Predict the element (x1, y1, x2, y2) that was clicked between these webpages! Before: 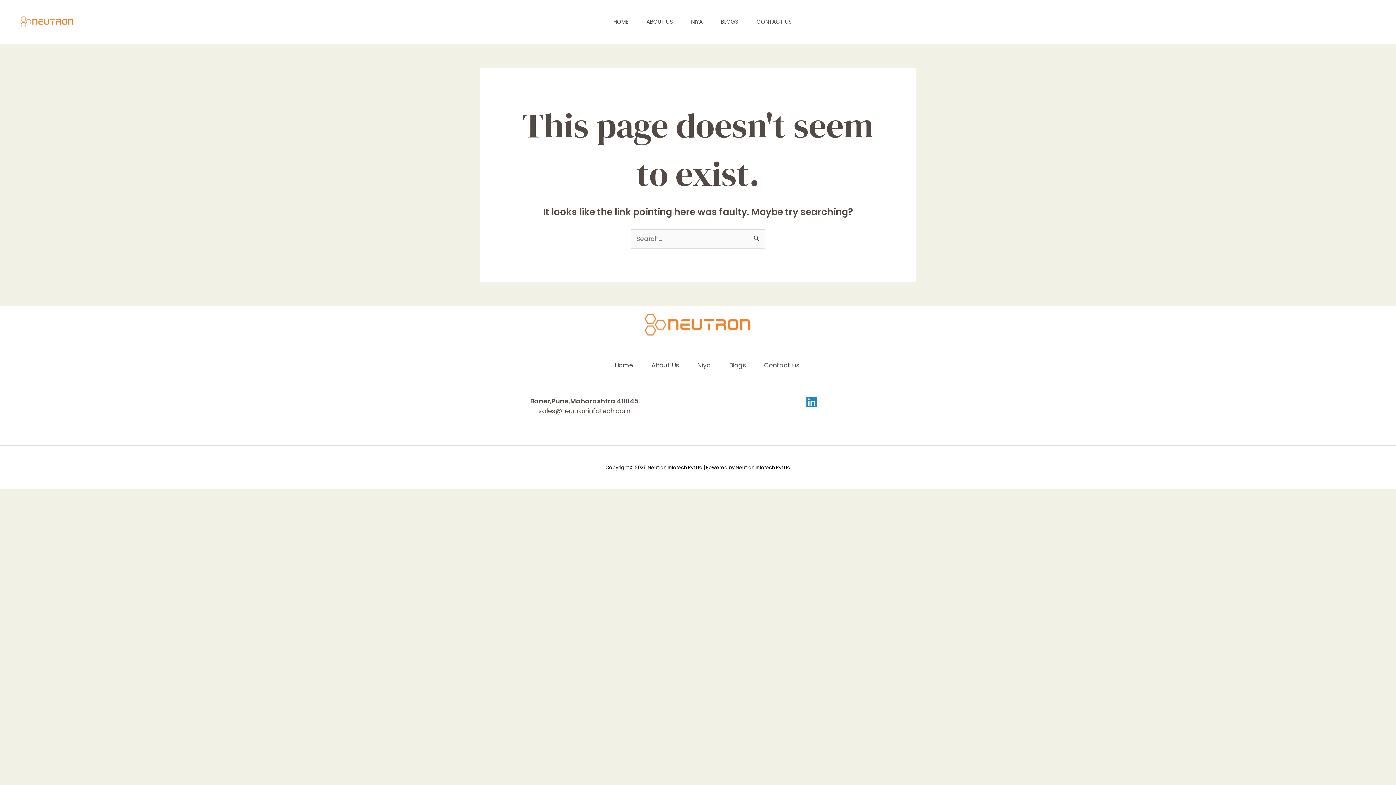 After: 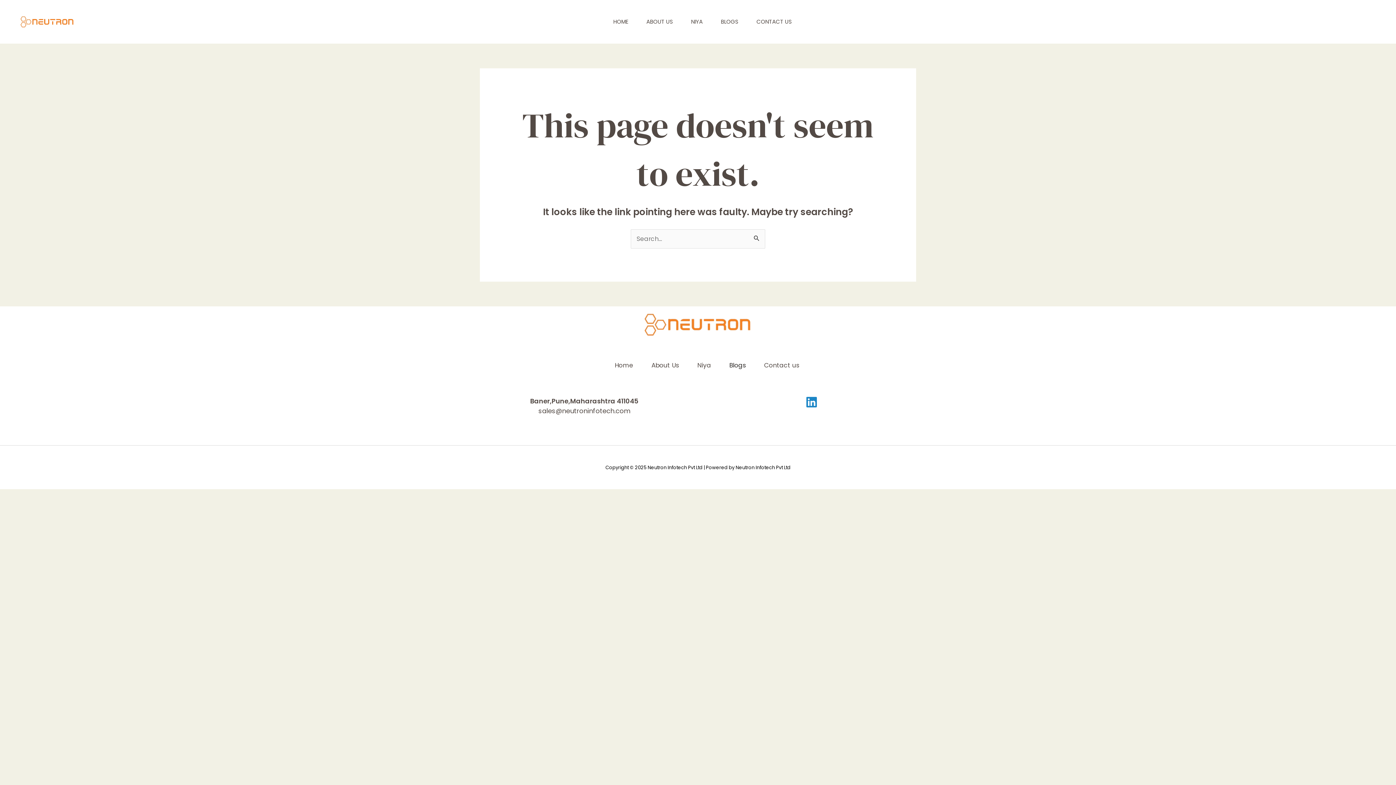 Action: label: Blogs bbox: (711, 360, 746, 370)